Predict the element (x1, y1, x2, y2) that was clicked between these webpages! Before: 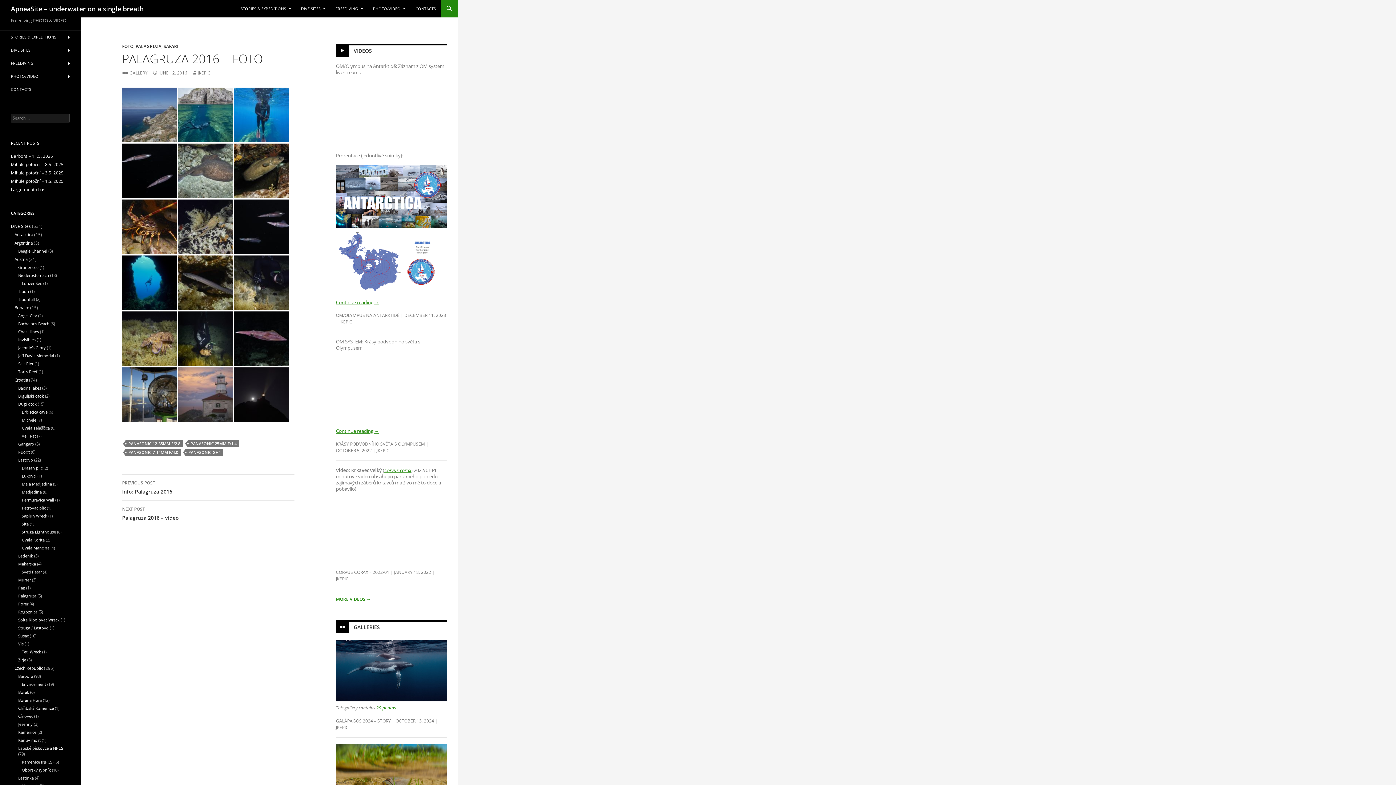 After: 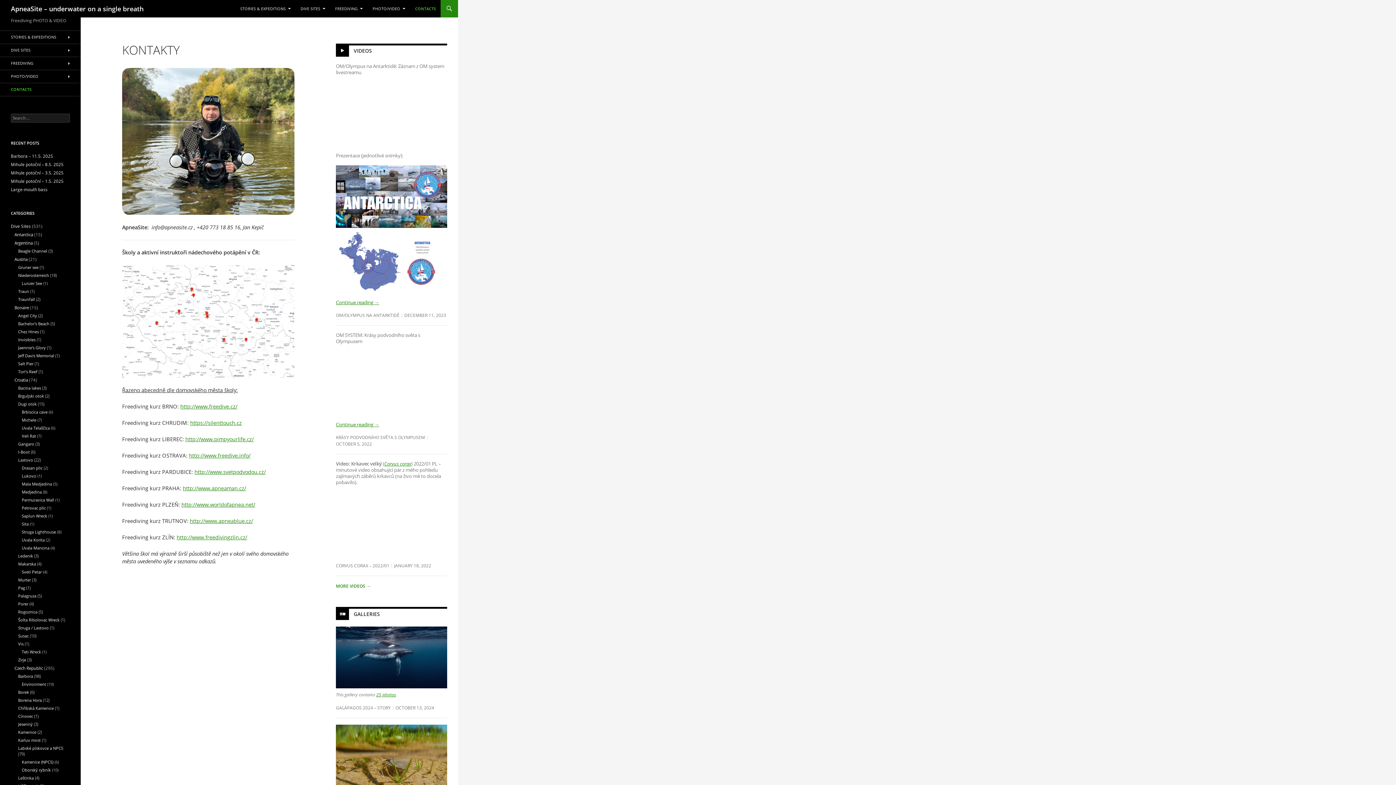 Action: bbox: (0, 83, 80, 96) label: CONTACTS